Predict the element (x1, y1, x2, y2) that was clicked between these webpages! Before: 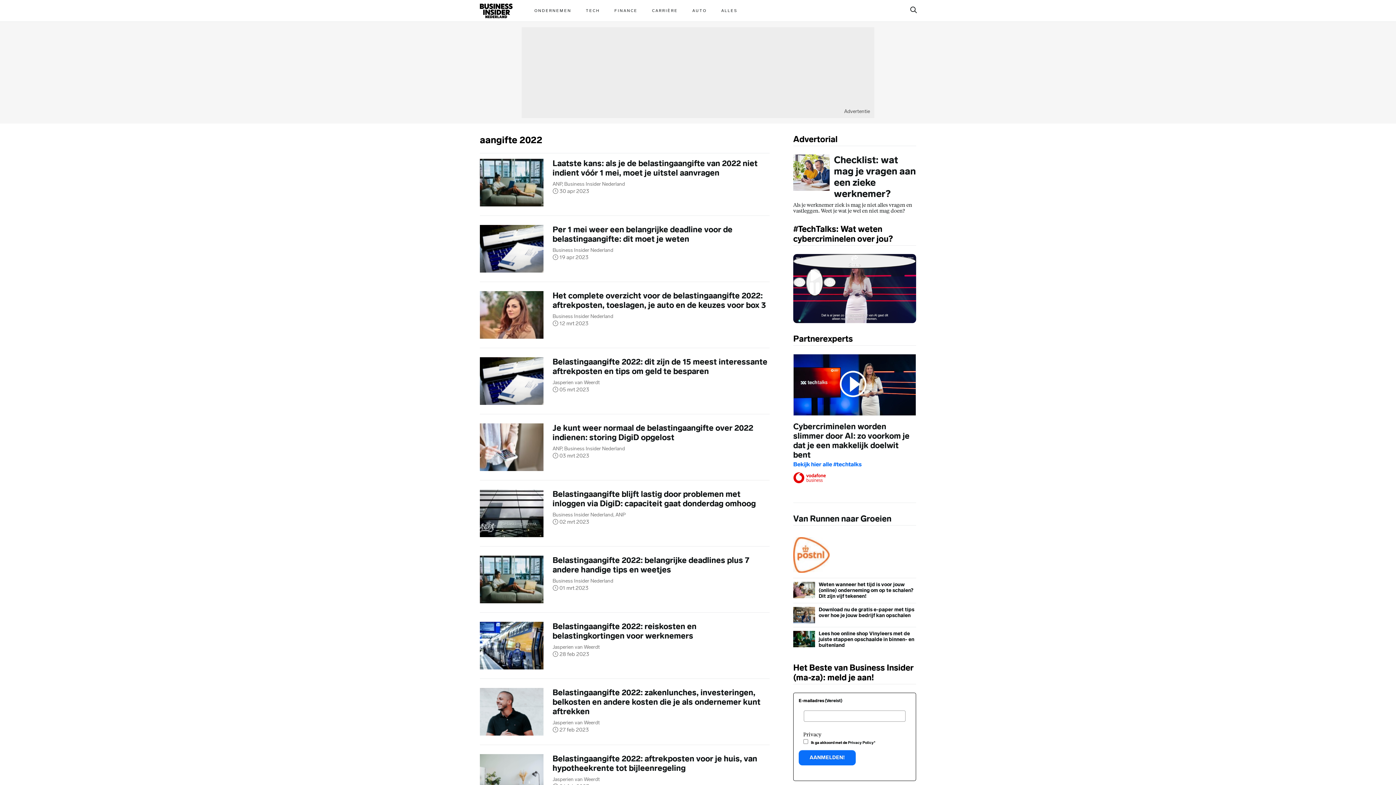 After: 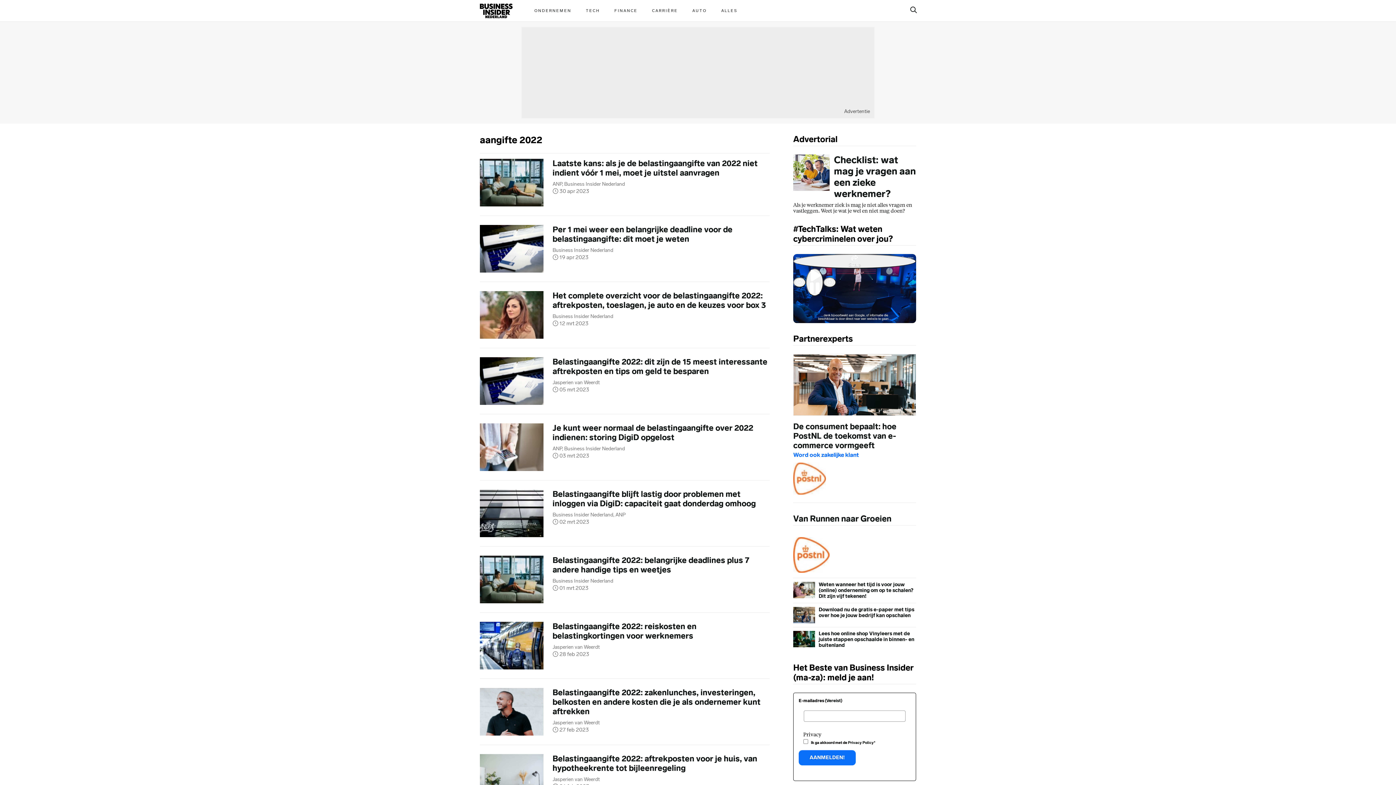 Action: label: Checklist: wat mag je vragen aan een zieke werknemer?

Als je werknemer ziek is mag je niet alles vragen en vastleggen. Weet je wat je wel en niet mag doen? bbox: (793, 154, 916, 213)